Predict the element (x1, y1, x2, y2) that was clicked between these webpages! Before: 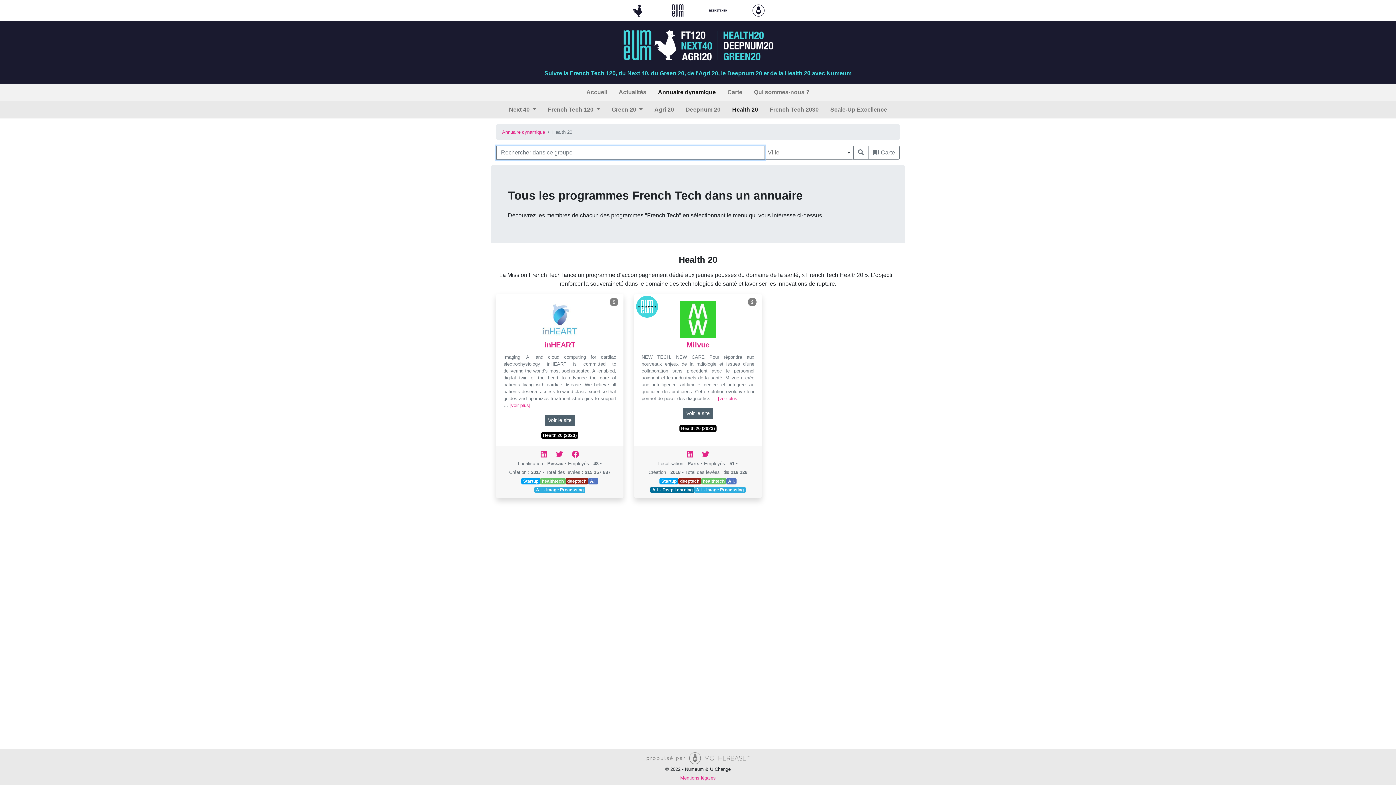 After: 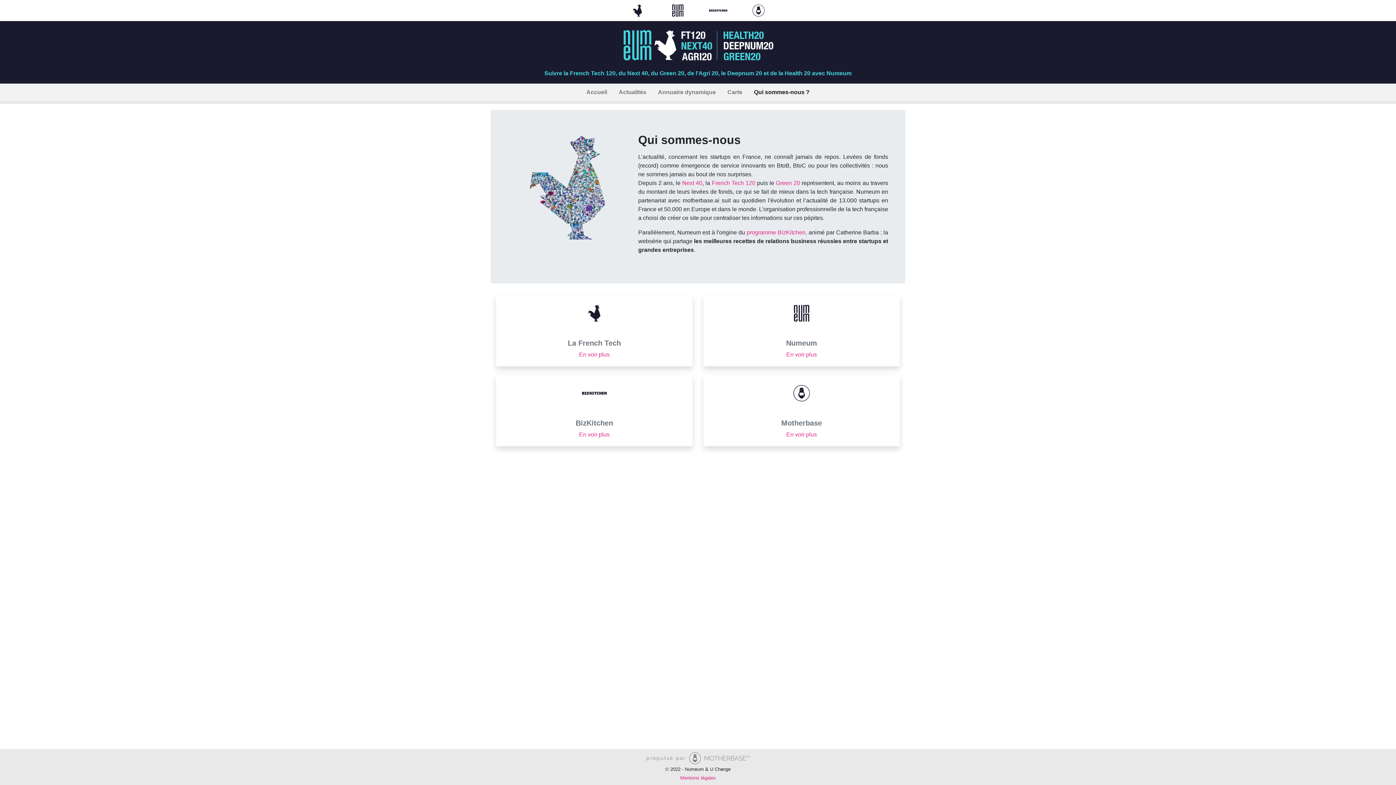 Action: bbox: (751, 85, 812, 99) label: Qui sommes-nous ?